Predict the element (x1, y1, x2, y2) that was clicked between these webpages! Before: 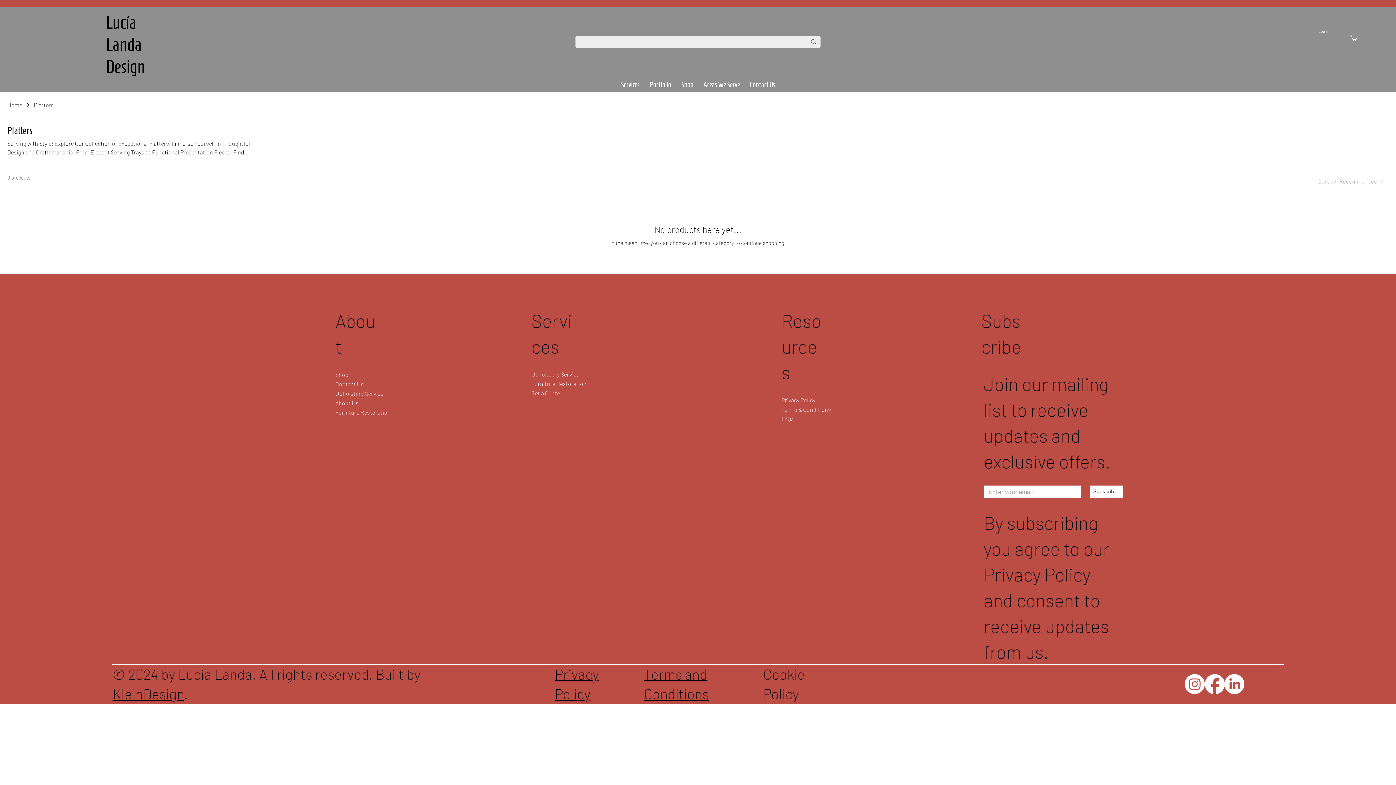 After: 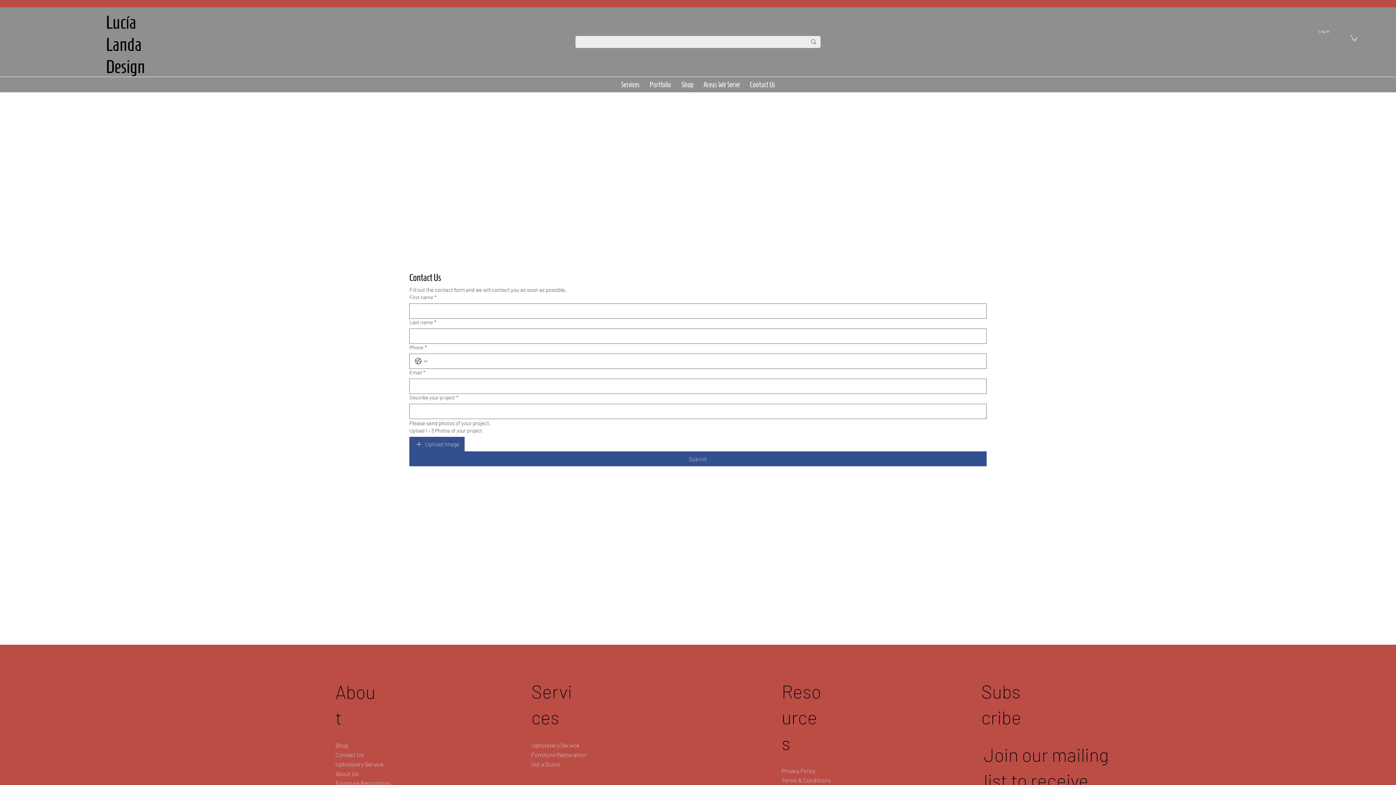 Action: label: Get a Quote bbox: (531, 388, 599, 398)